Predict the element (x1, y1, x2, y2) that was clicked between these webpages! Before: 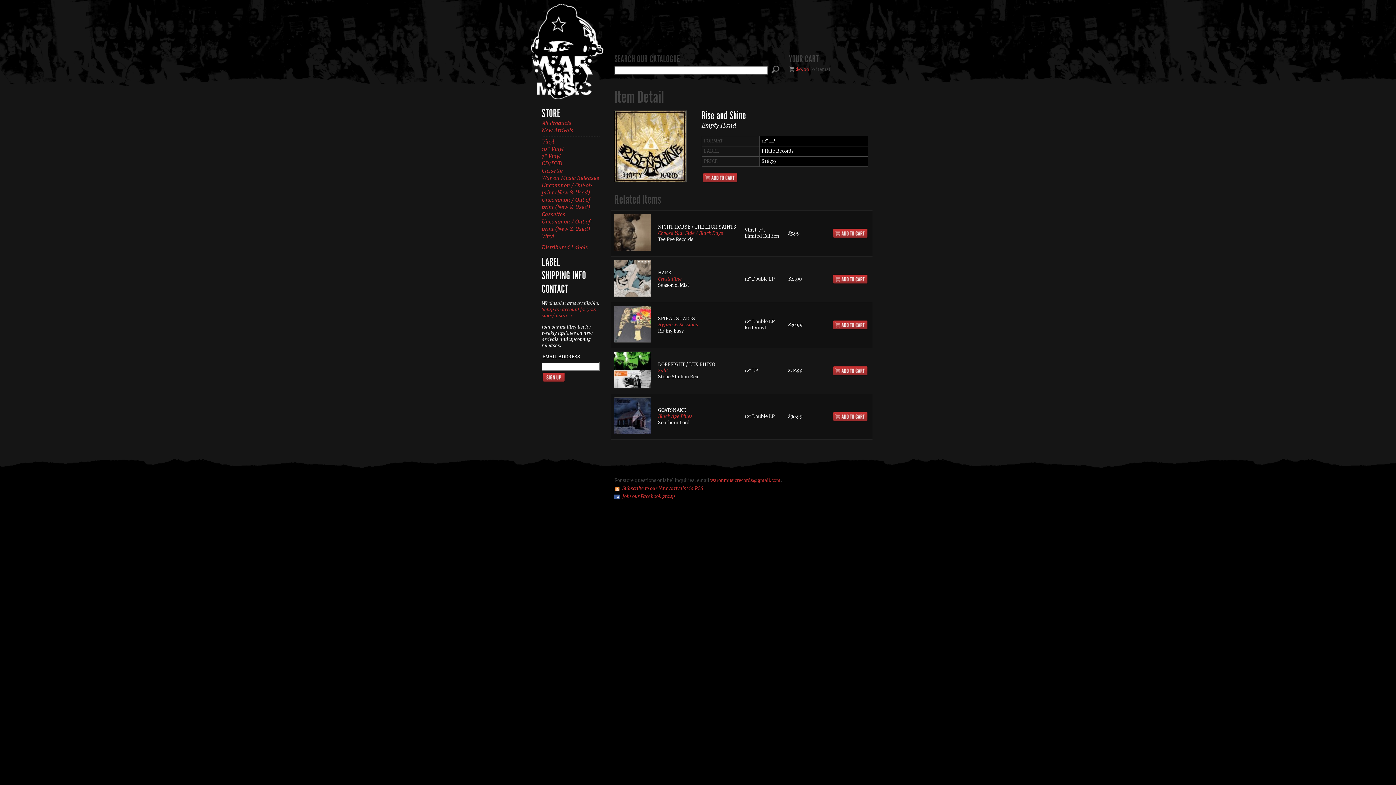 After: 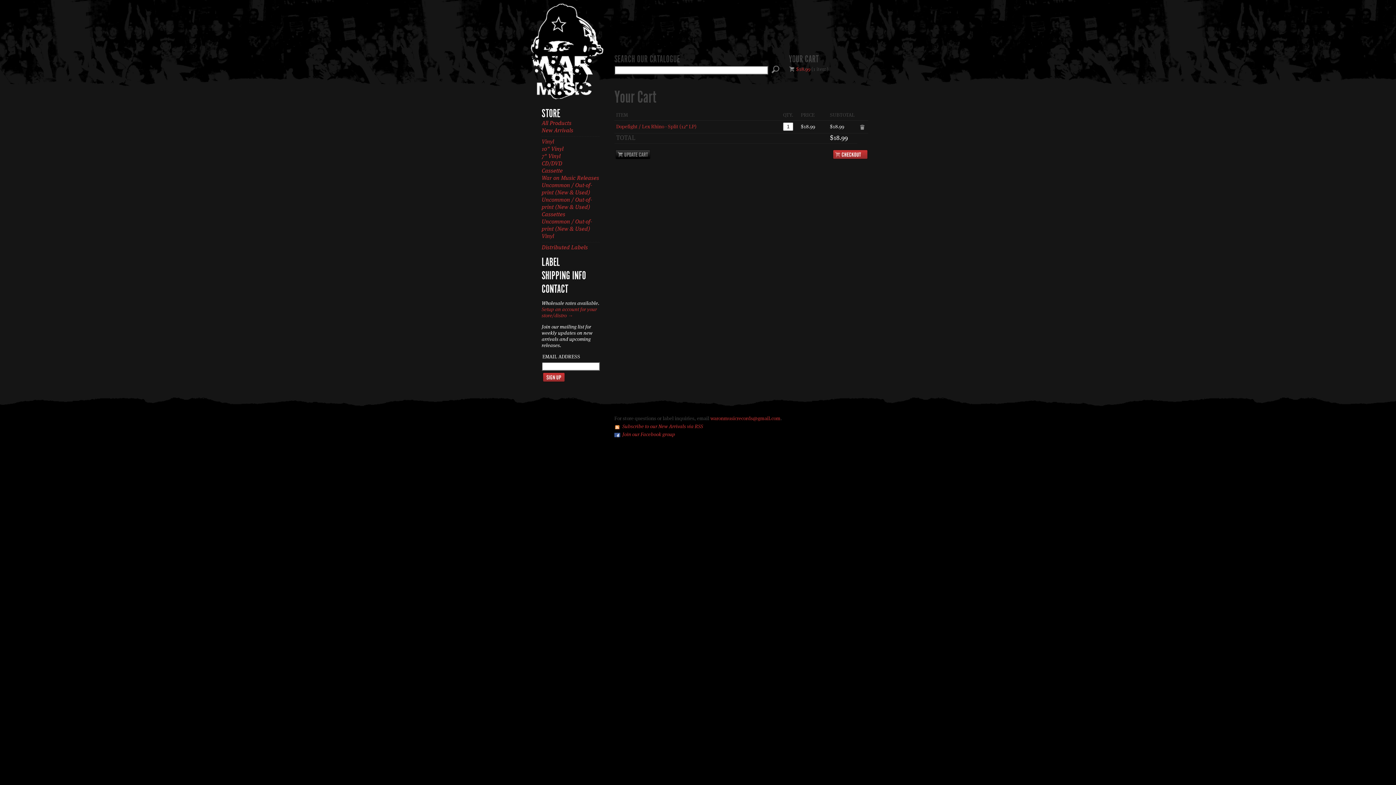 Action: bbox: (832, 365, 869, 376) label: Add to Cart